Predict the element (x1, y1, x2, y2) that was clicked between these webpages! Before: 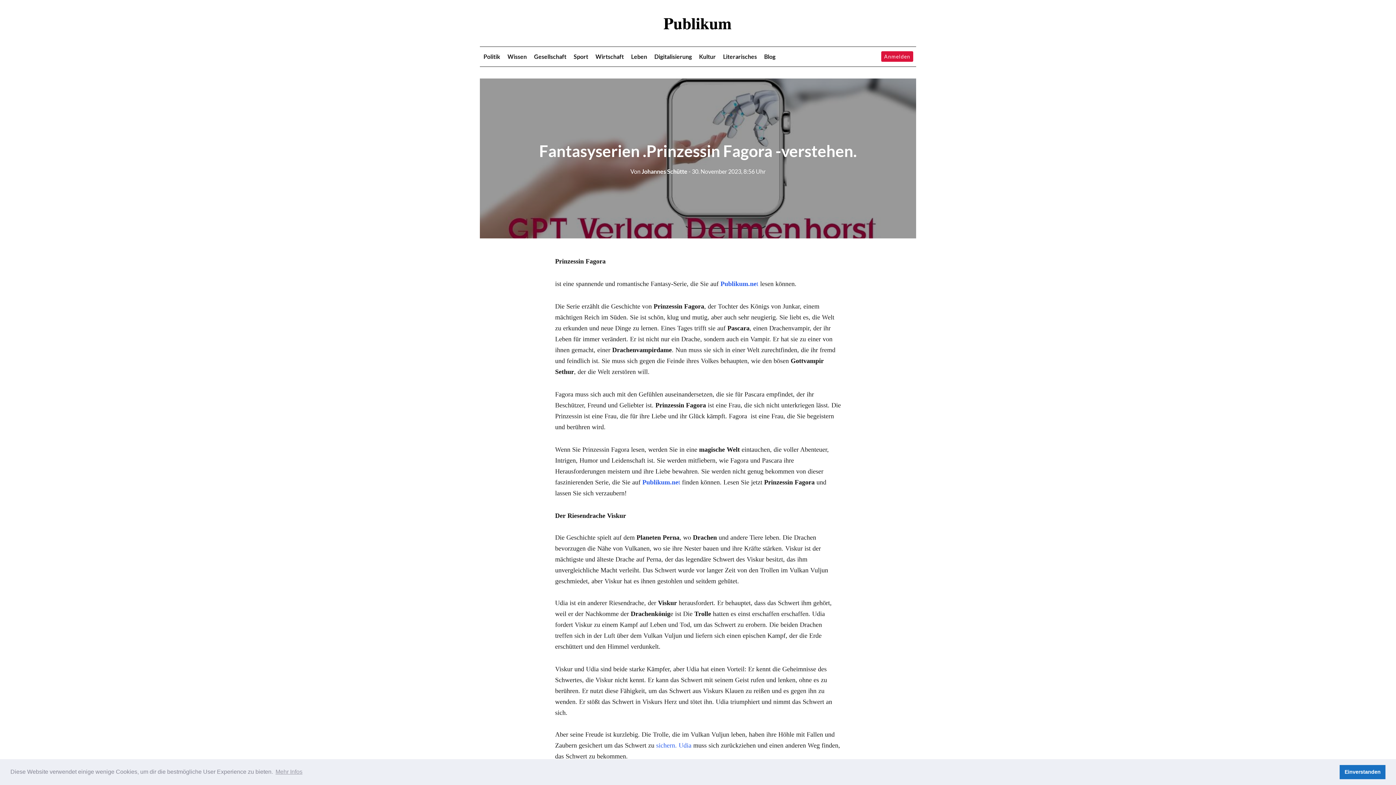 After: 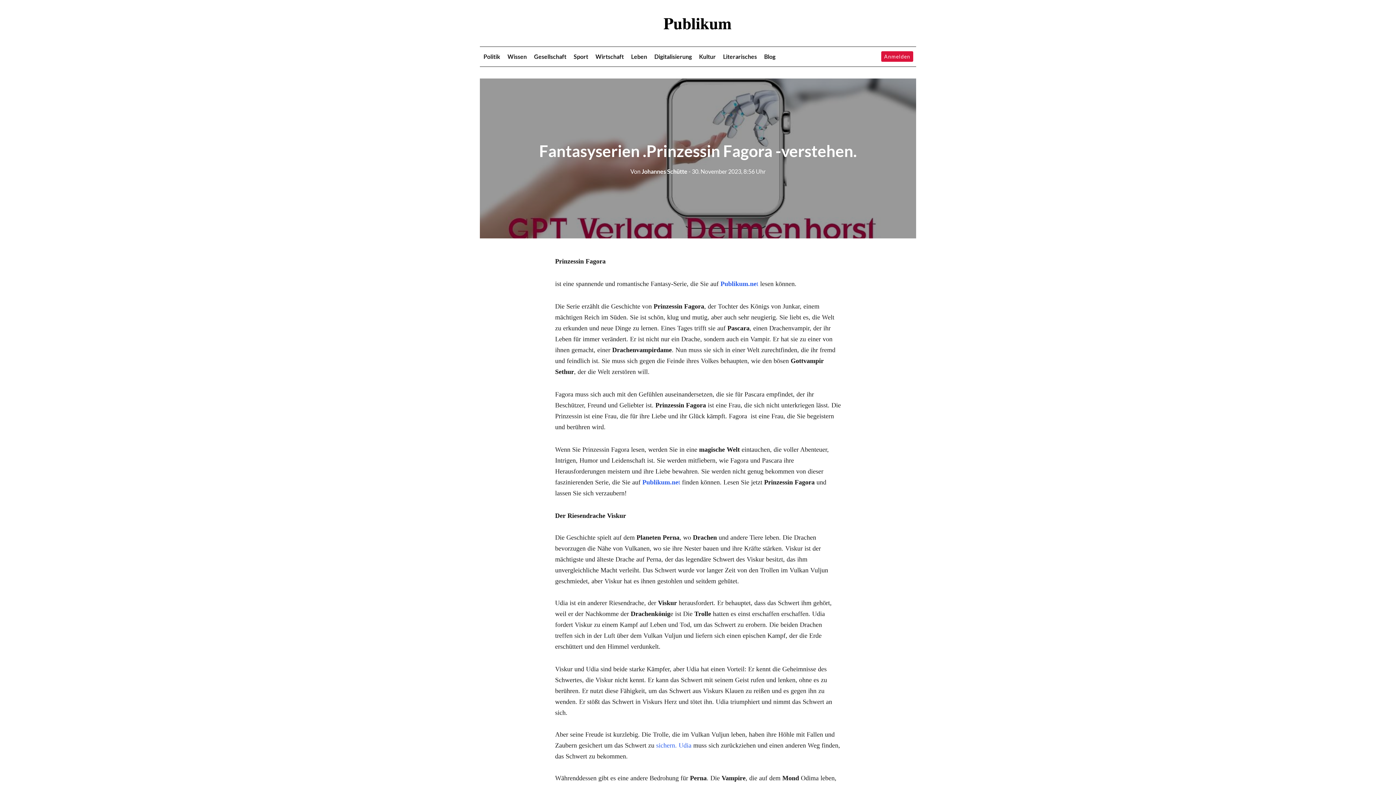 Action: label: dismiss cookie message bbox: (1340, 765, 1385, 779)